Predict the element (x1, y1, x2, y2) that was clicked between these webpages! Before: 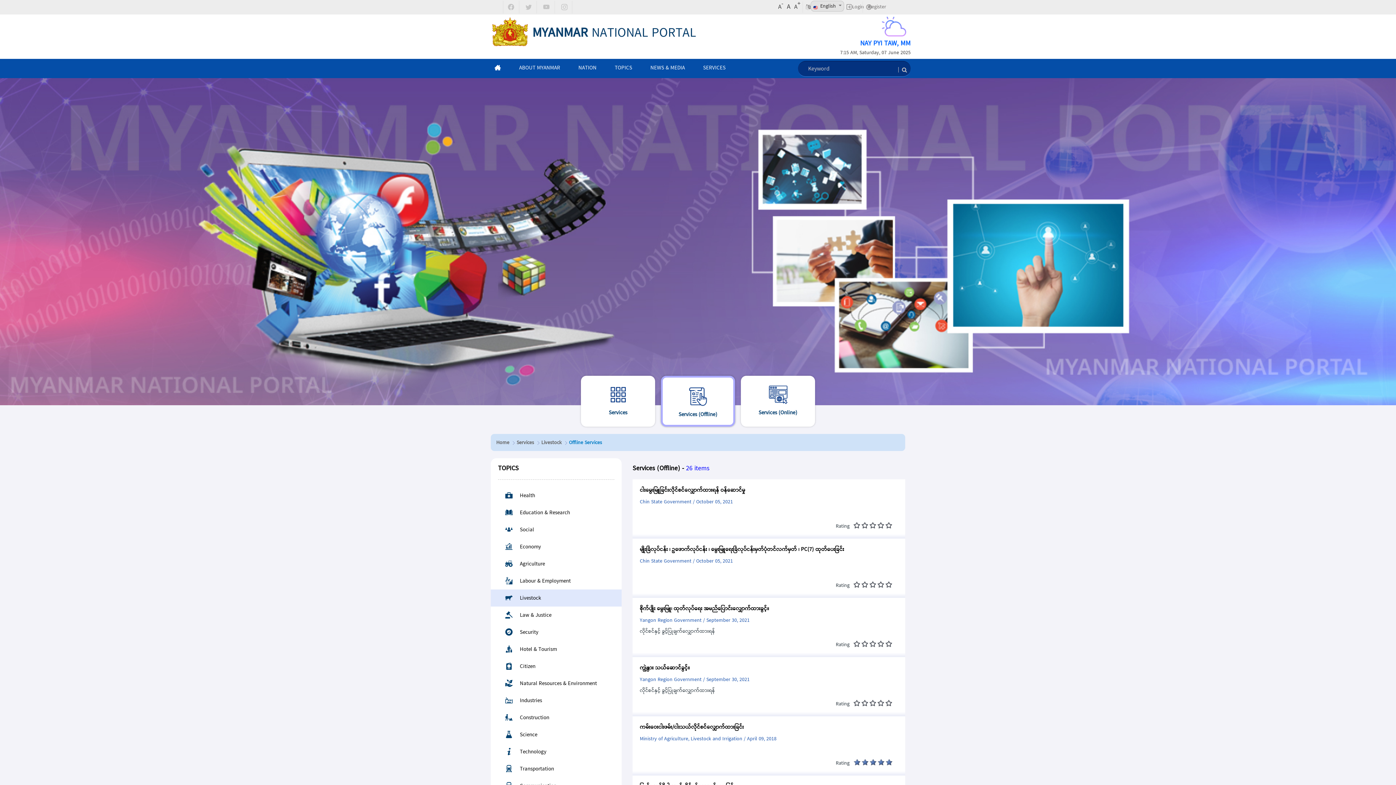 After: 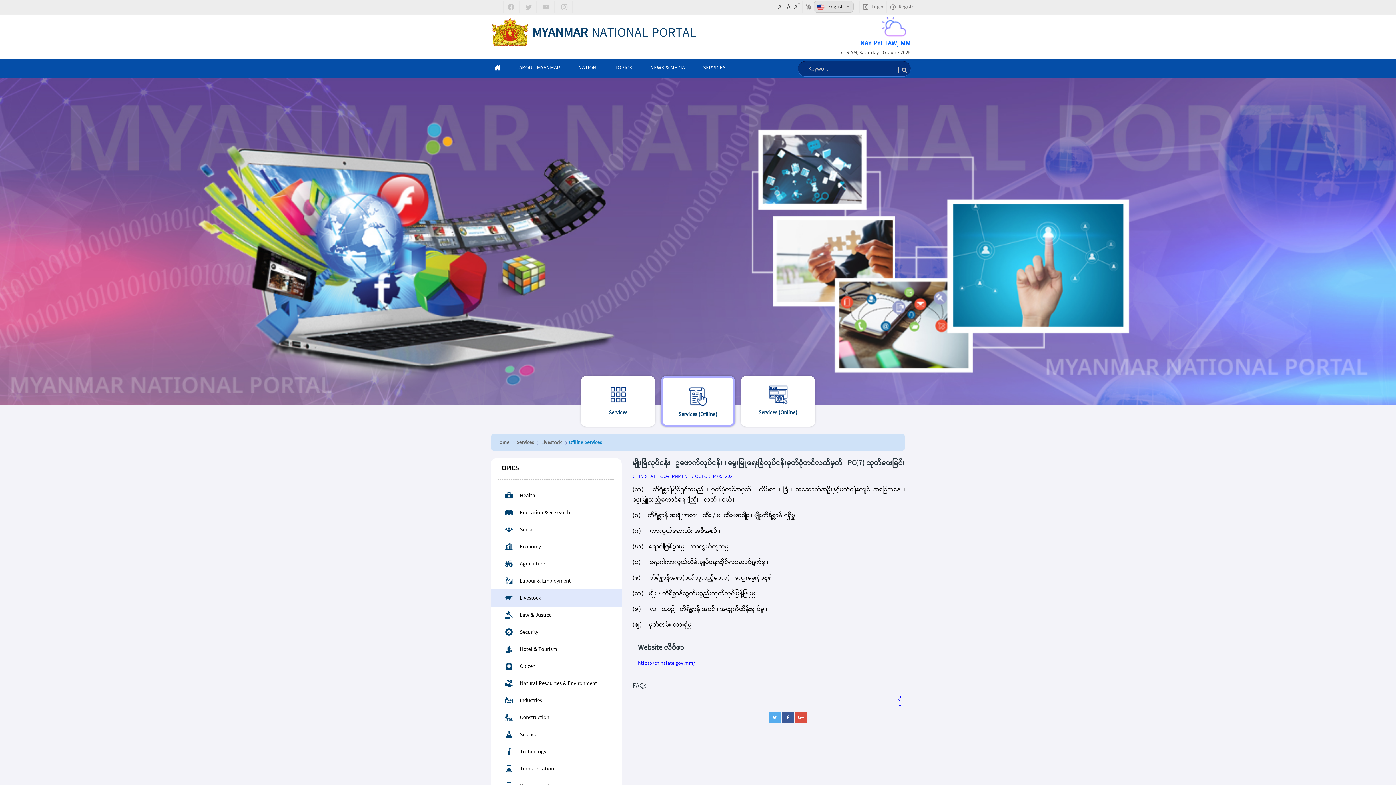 Action: bbox: (639, 546, 898, 554) label: မျိုးခြံလုပ်ငန်း ၊ ဥဖောက်လုပ်ငန်း ၊ မွေးမြူရေးခြံလုပ်ငန်းမှတ်ပုံတင်လက်မှတ် ၊ PC(7) ထုတ်ပေးခြင်း